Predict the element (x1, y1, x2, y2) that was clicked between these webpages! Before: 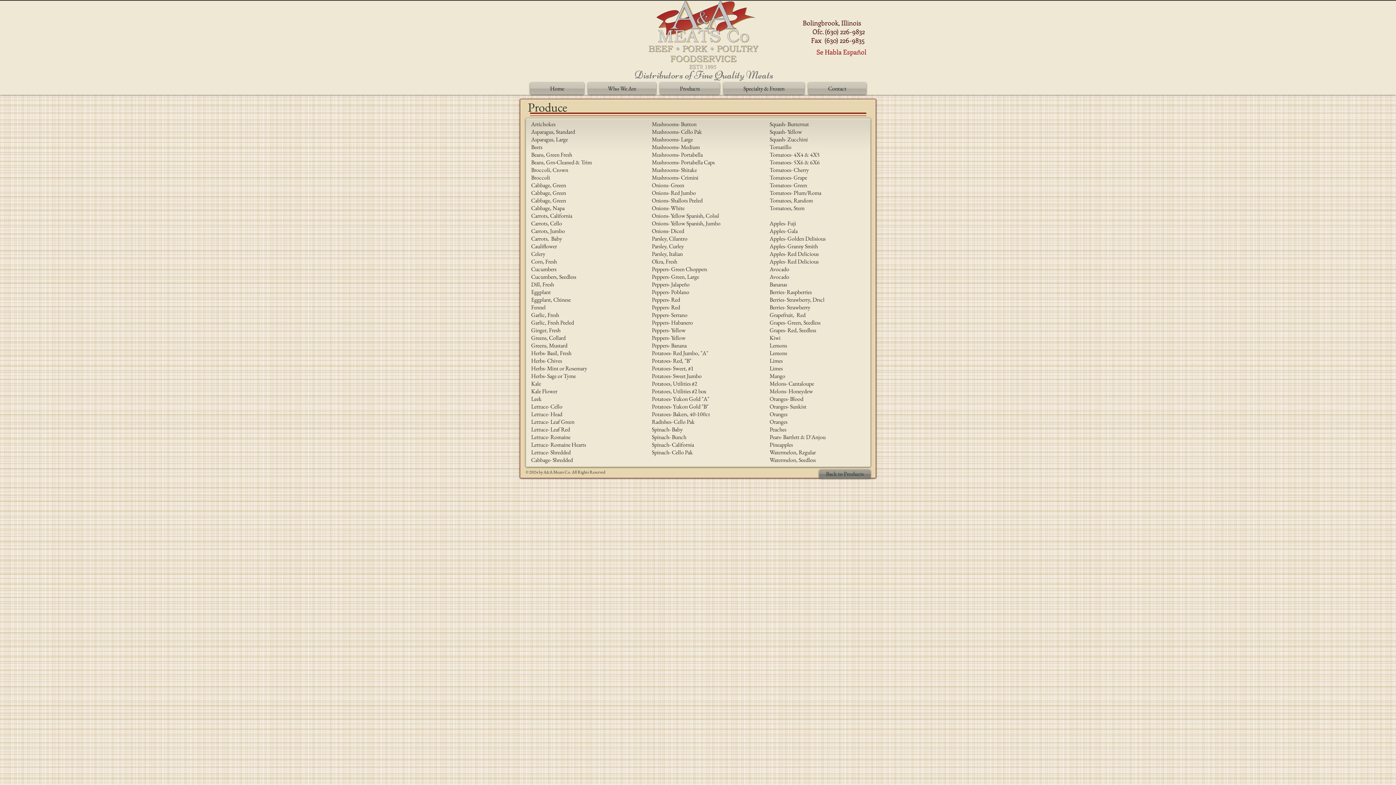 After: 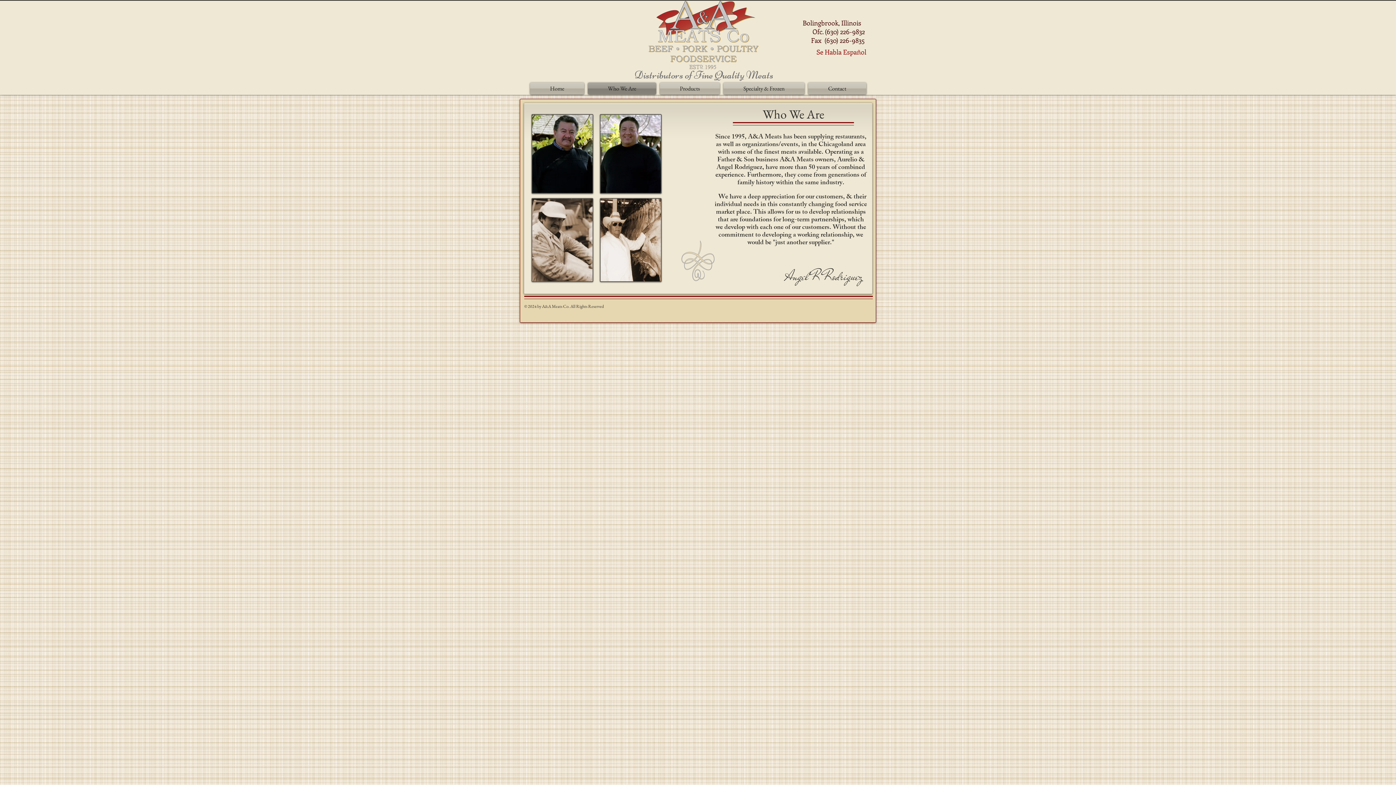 Action: label: Who We Are bbox: (586, 82, 658, 94)